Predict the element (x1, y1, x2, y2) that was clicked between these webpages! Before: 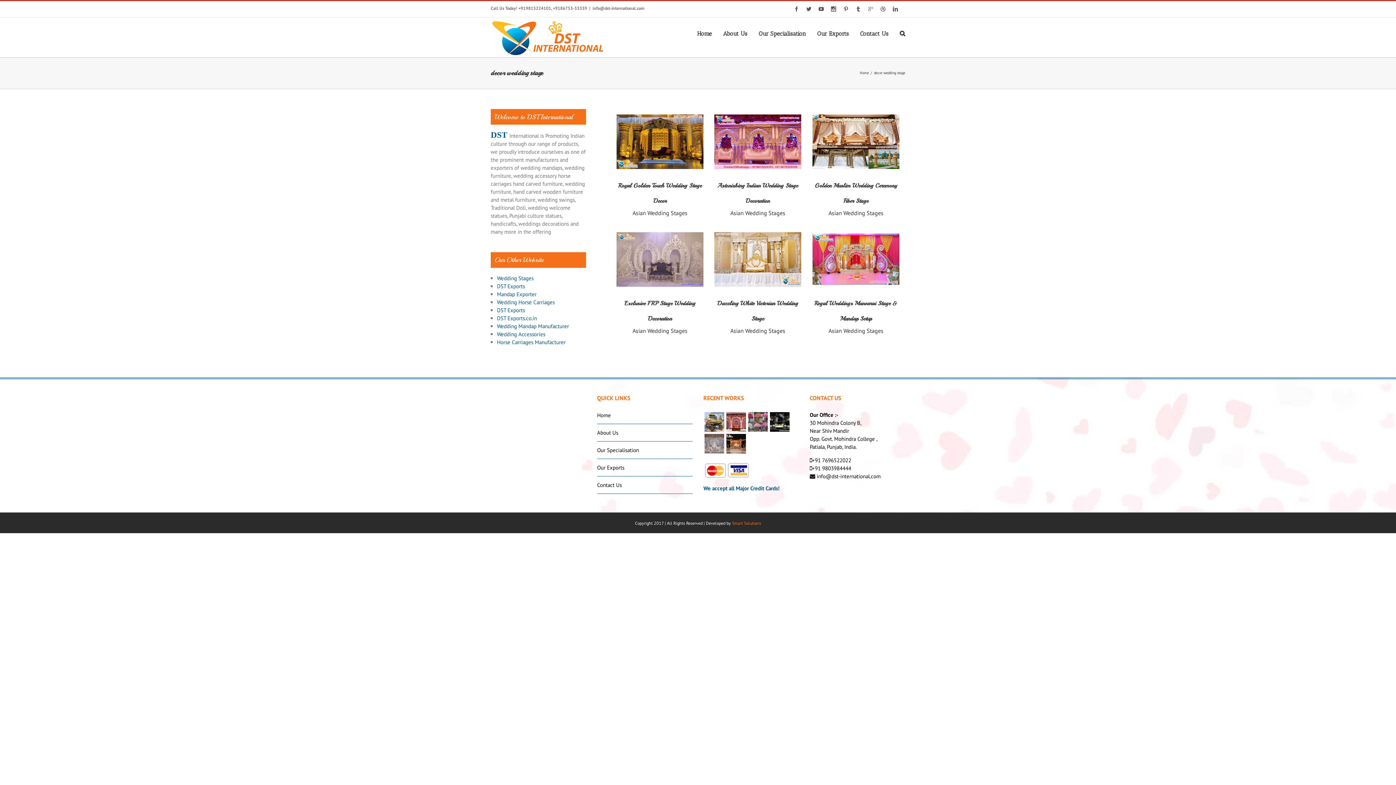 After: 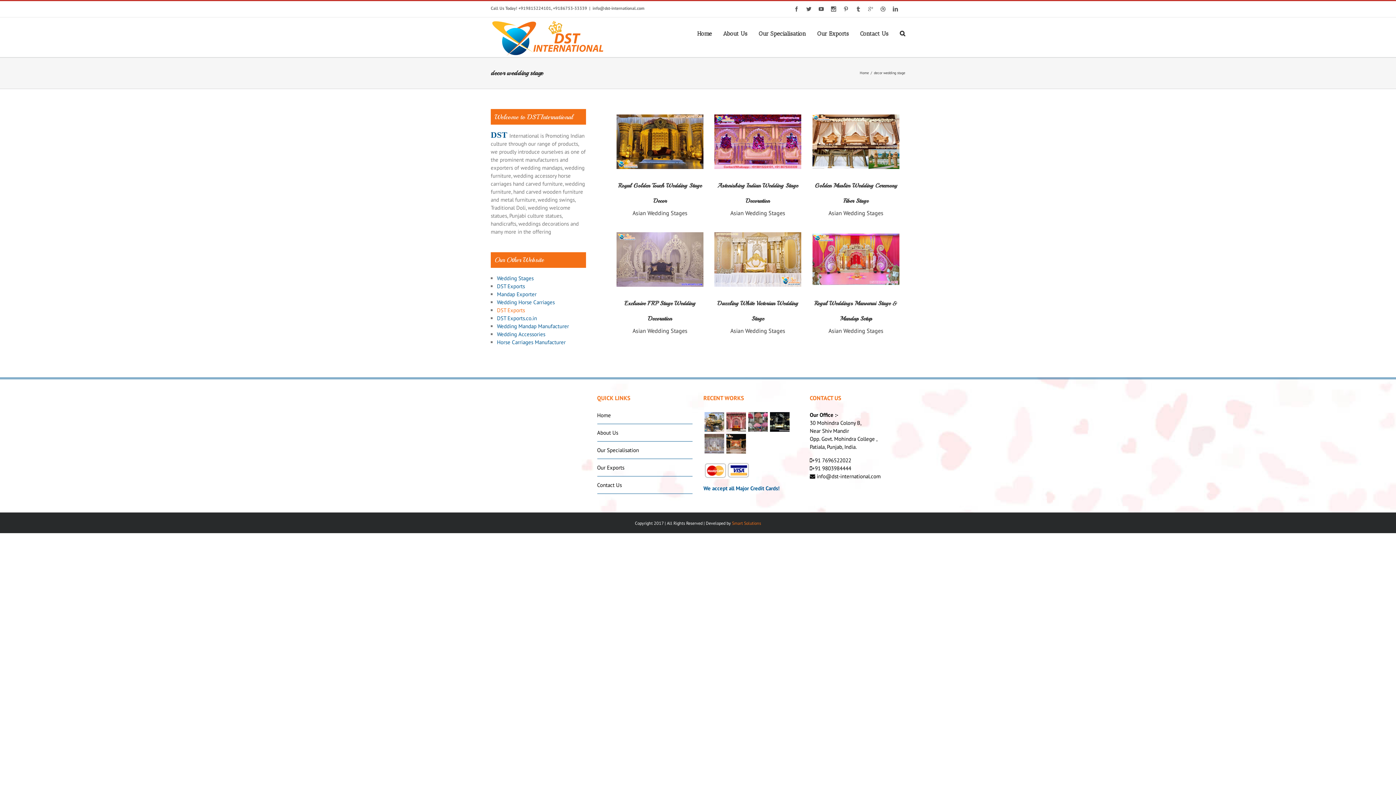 Action: bbox: (497, 306, 525, 313) label: DST Exports